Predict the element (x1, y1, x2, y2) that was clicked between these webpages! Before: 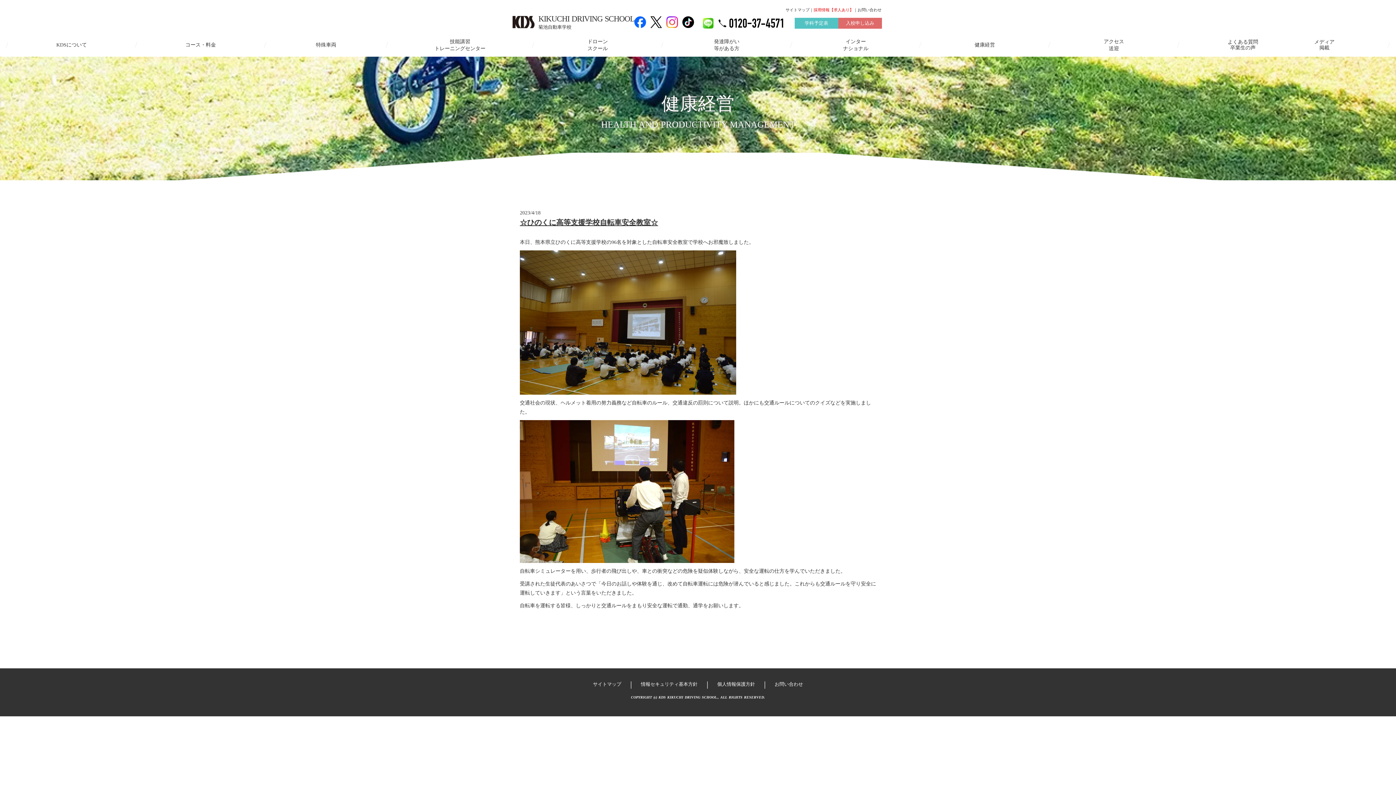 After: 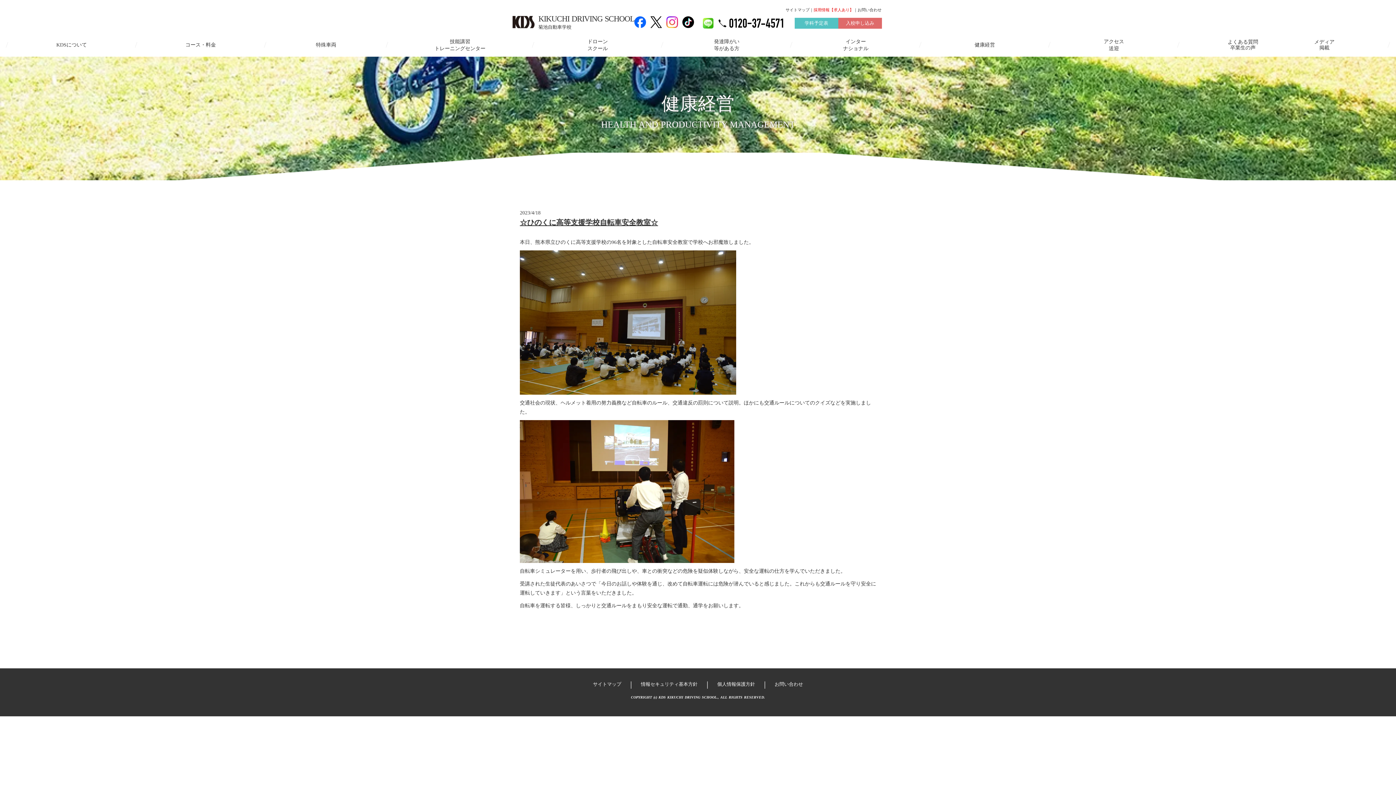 Action: bbox: (702, 17, 713, 28)